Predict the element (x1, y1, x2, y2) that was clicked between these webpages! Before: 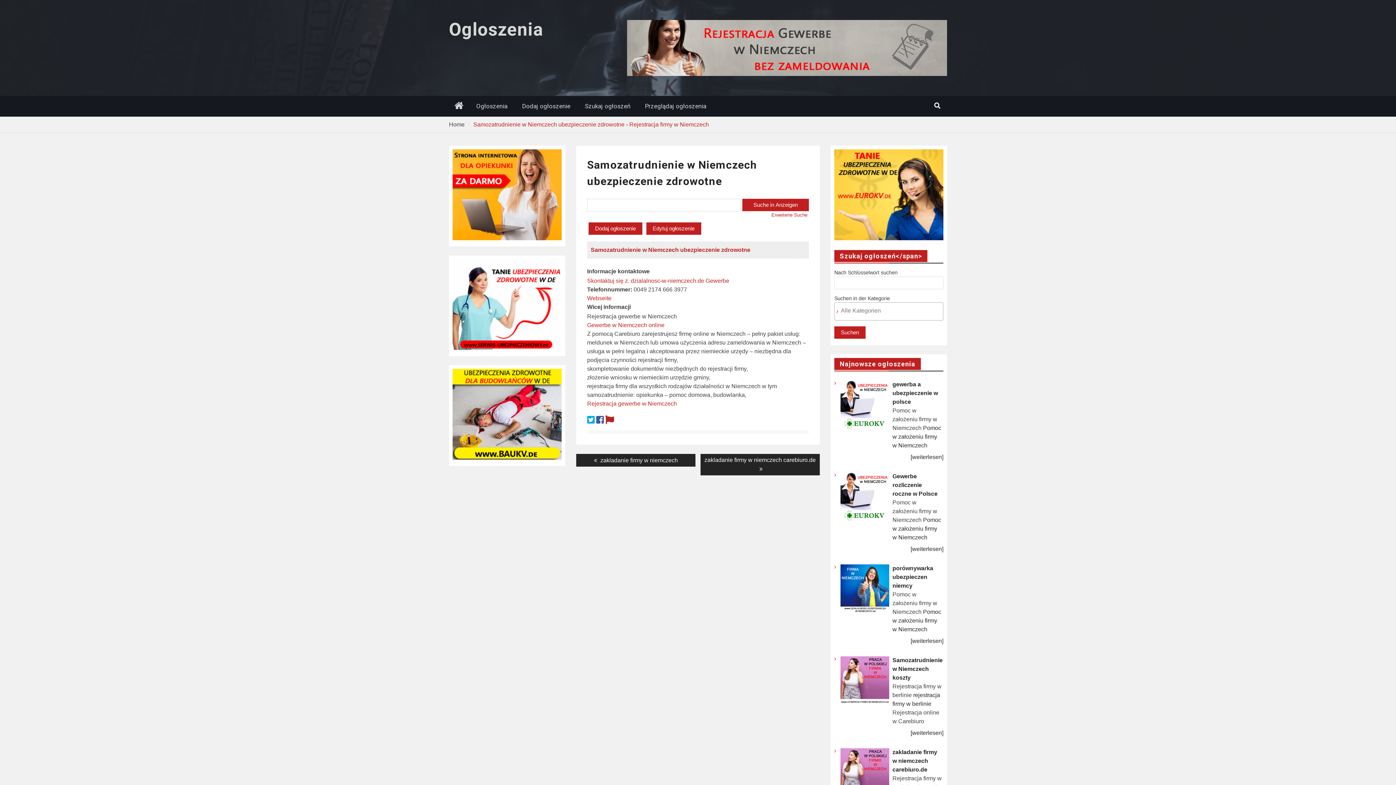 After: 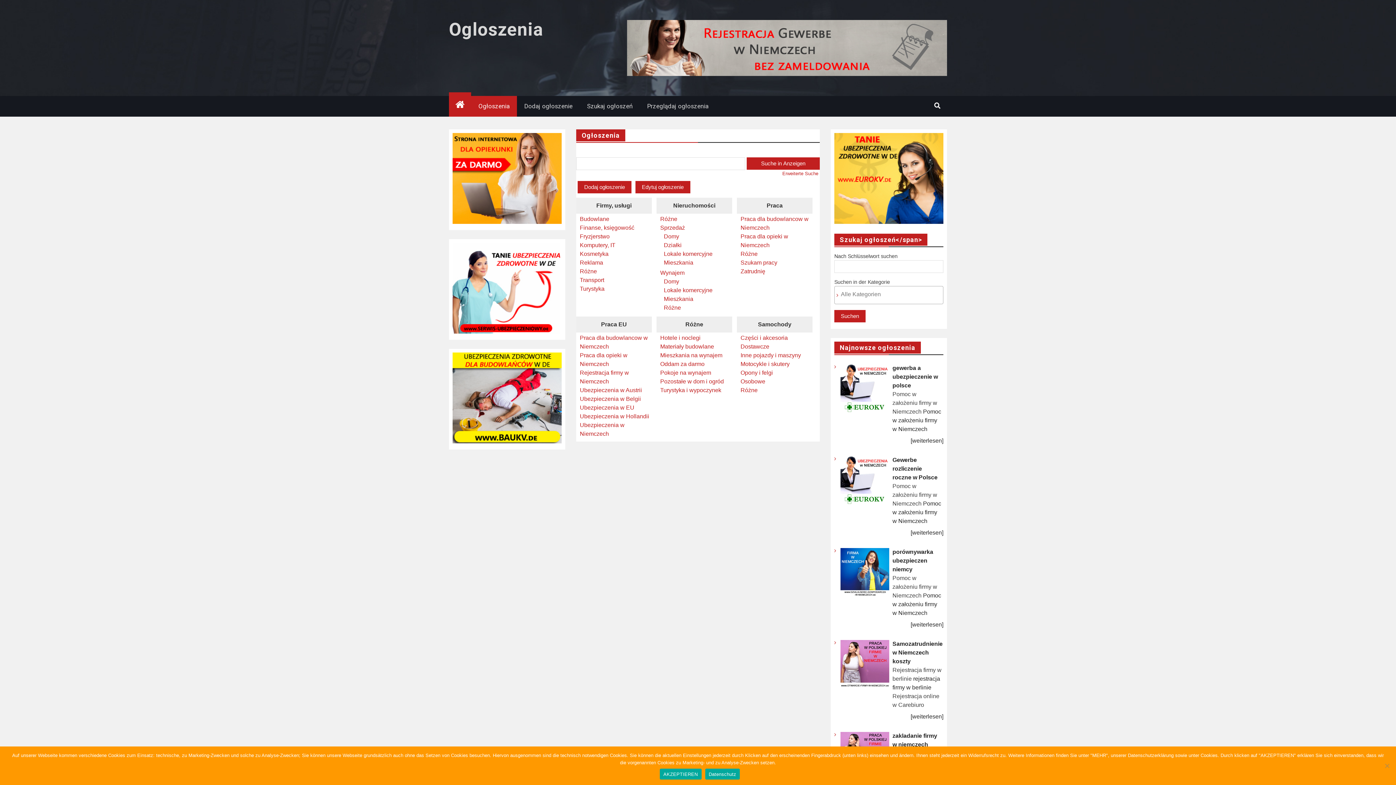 Action: label: Pomoc w założeniu firmy w Niemczech bbox: (892, 609, 941, 632)